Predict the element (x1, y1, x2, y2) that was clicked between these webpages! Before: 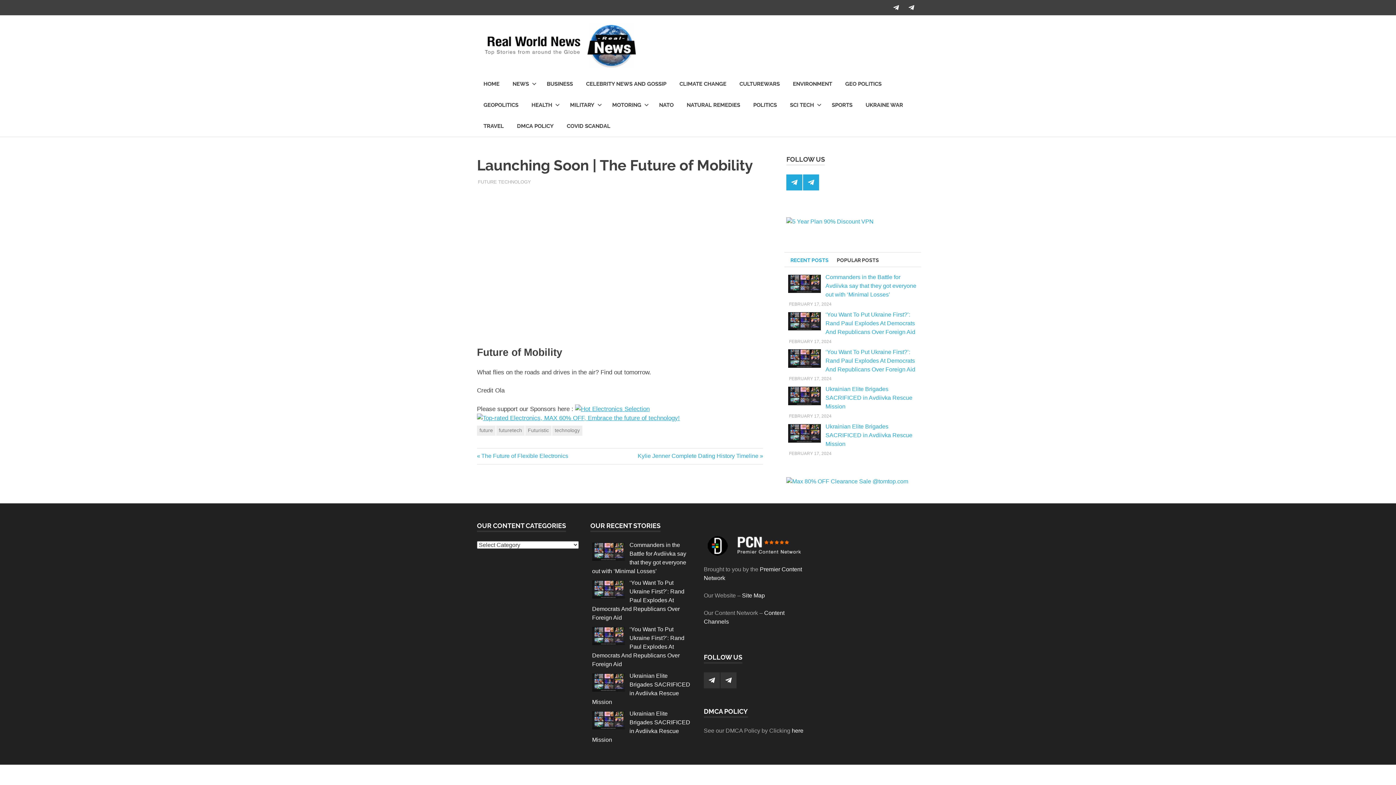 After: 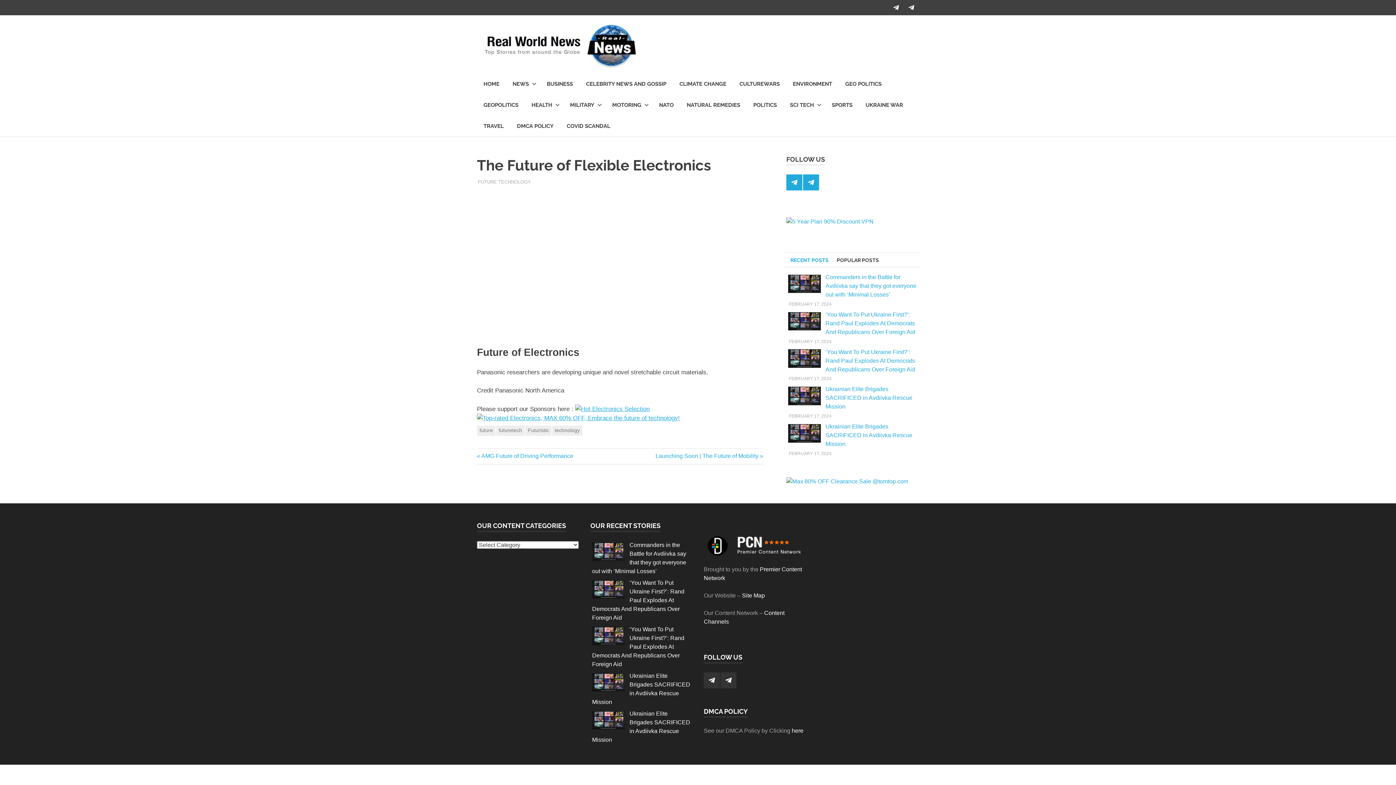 Action: label: Previous Post:
The Future of Flexible Electronics bbox: (477, 453, 568, 459)